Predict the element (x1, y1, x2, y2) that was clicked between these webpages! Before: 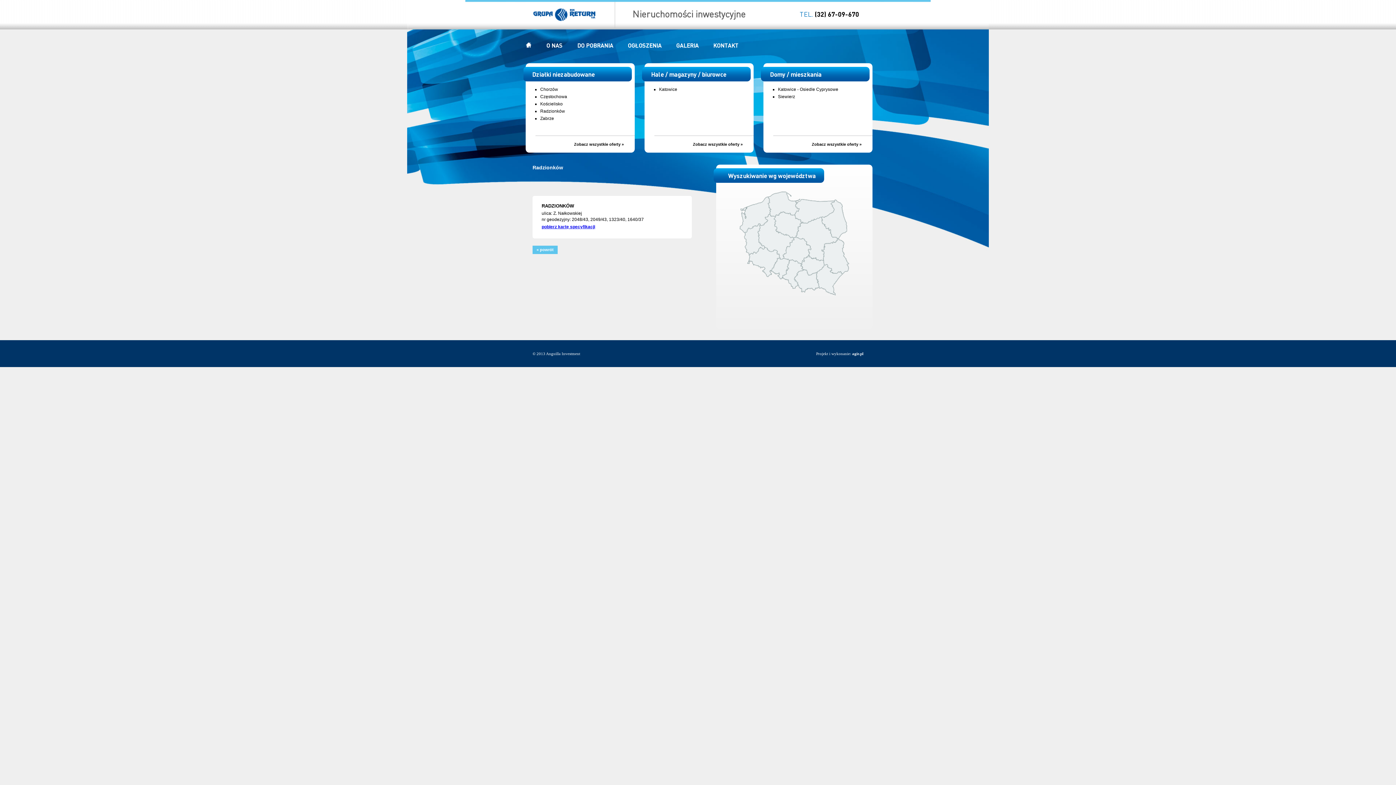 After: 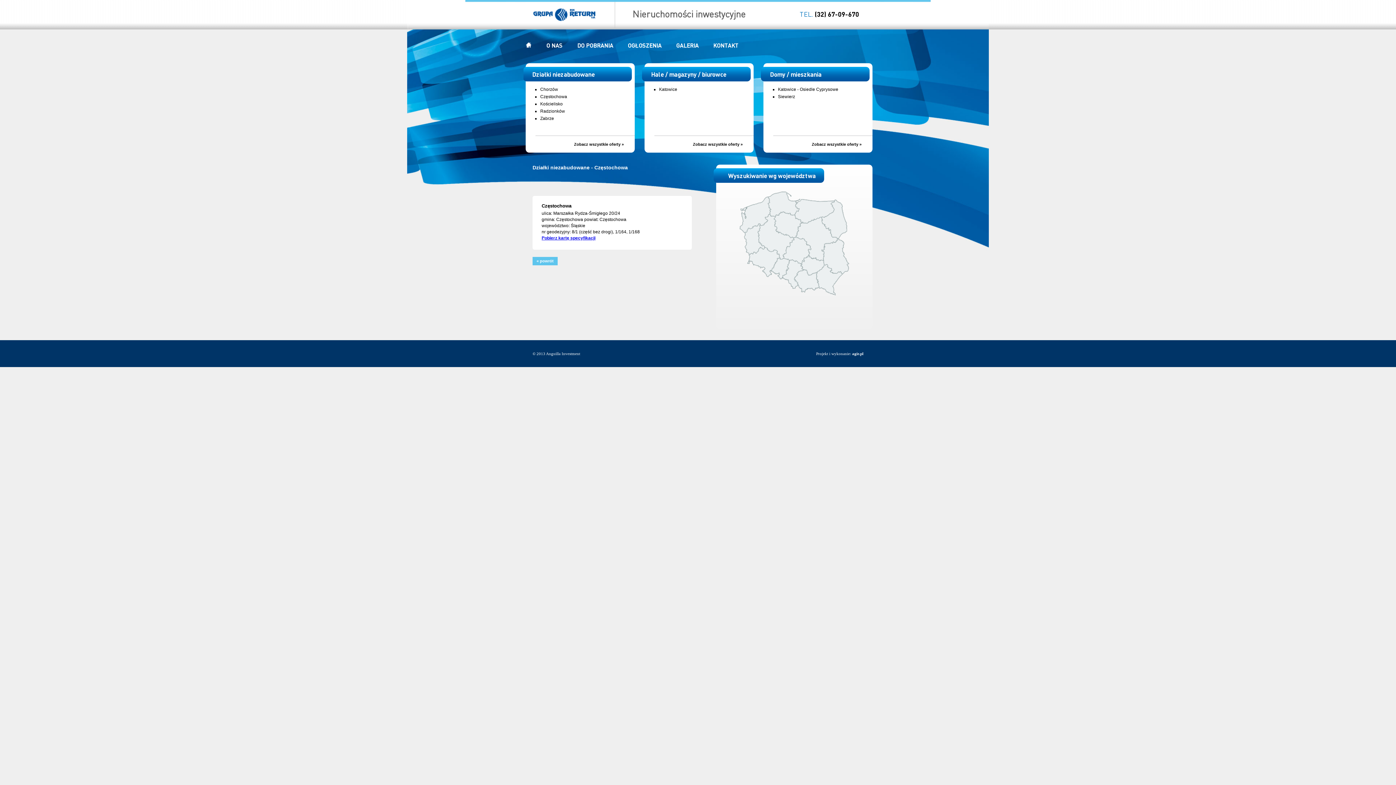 Action: bbox: (540, 94, 567, 99) label: Częstochowa